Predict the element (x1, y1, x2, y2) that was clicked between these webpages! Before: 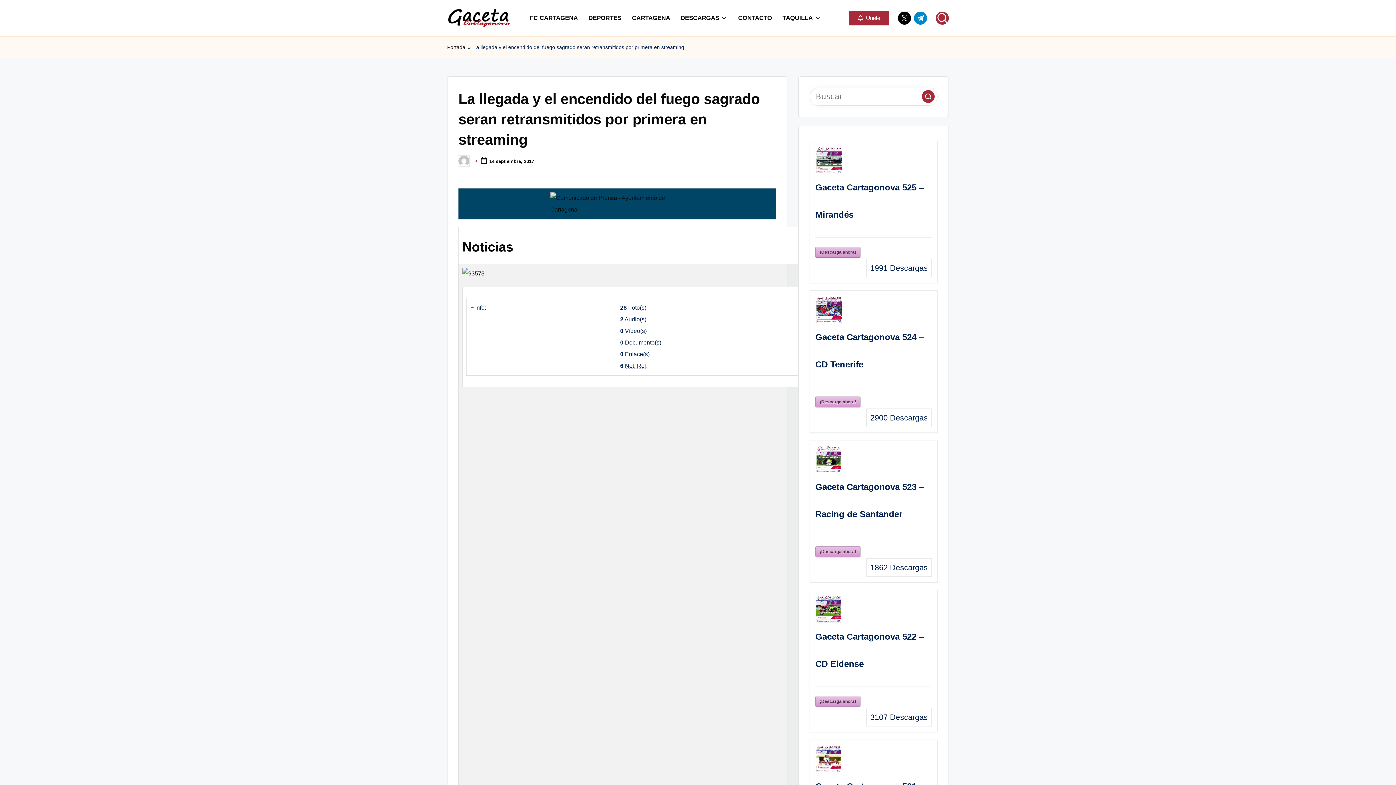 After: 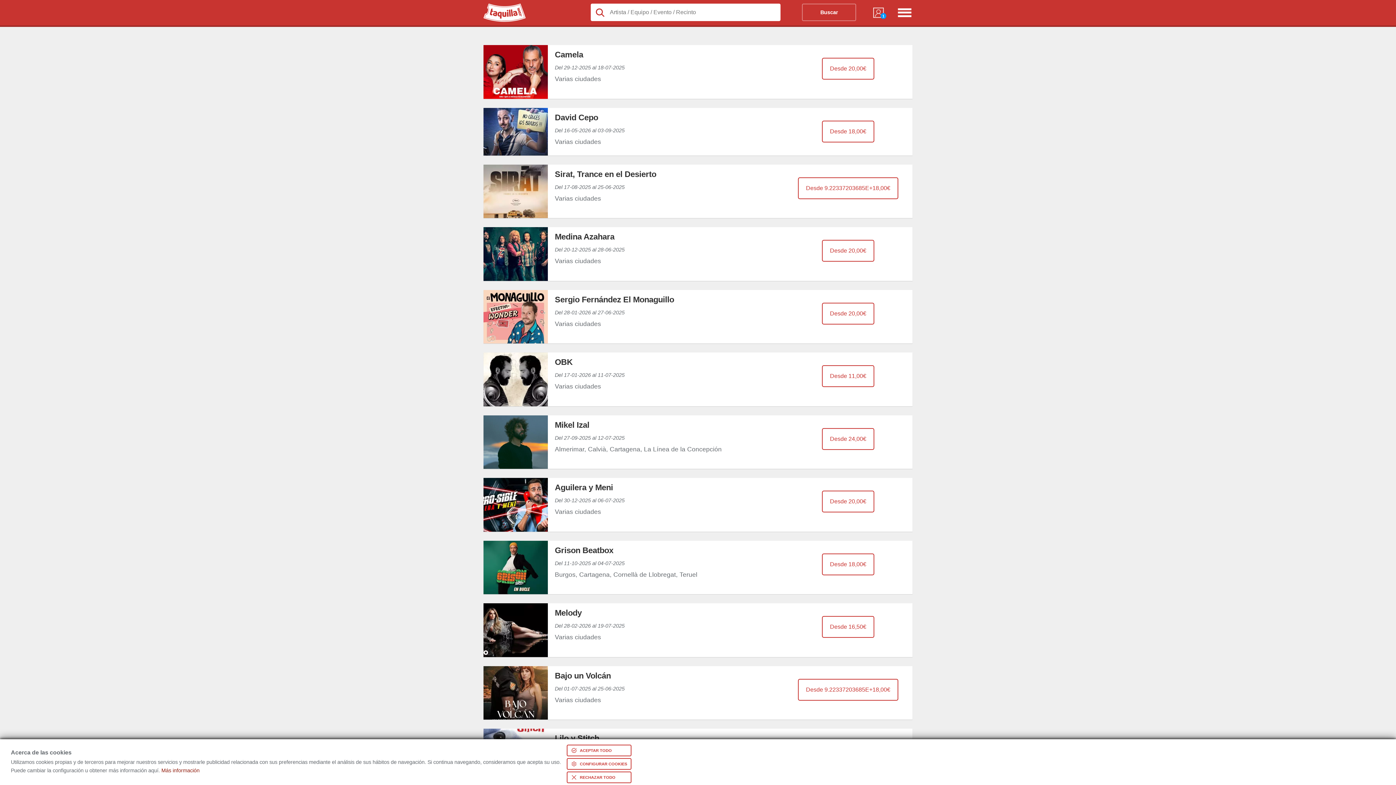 Action: label: TAQUILLA bbox: (777, 11, 826, 24)